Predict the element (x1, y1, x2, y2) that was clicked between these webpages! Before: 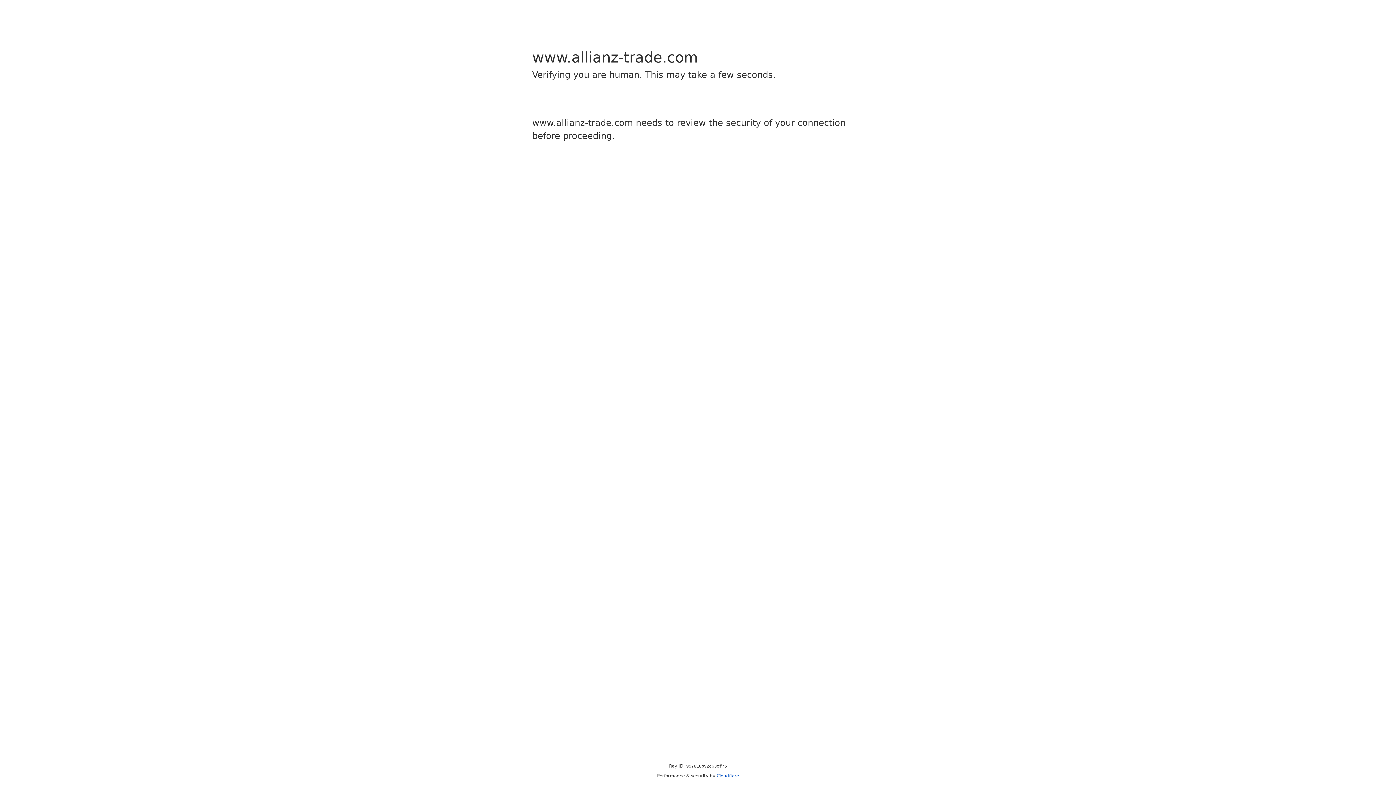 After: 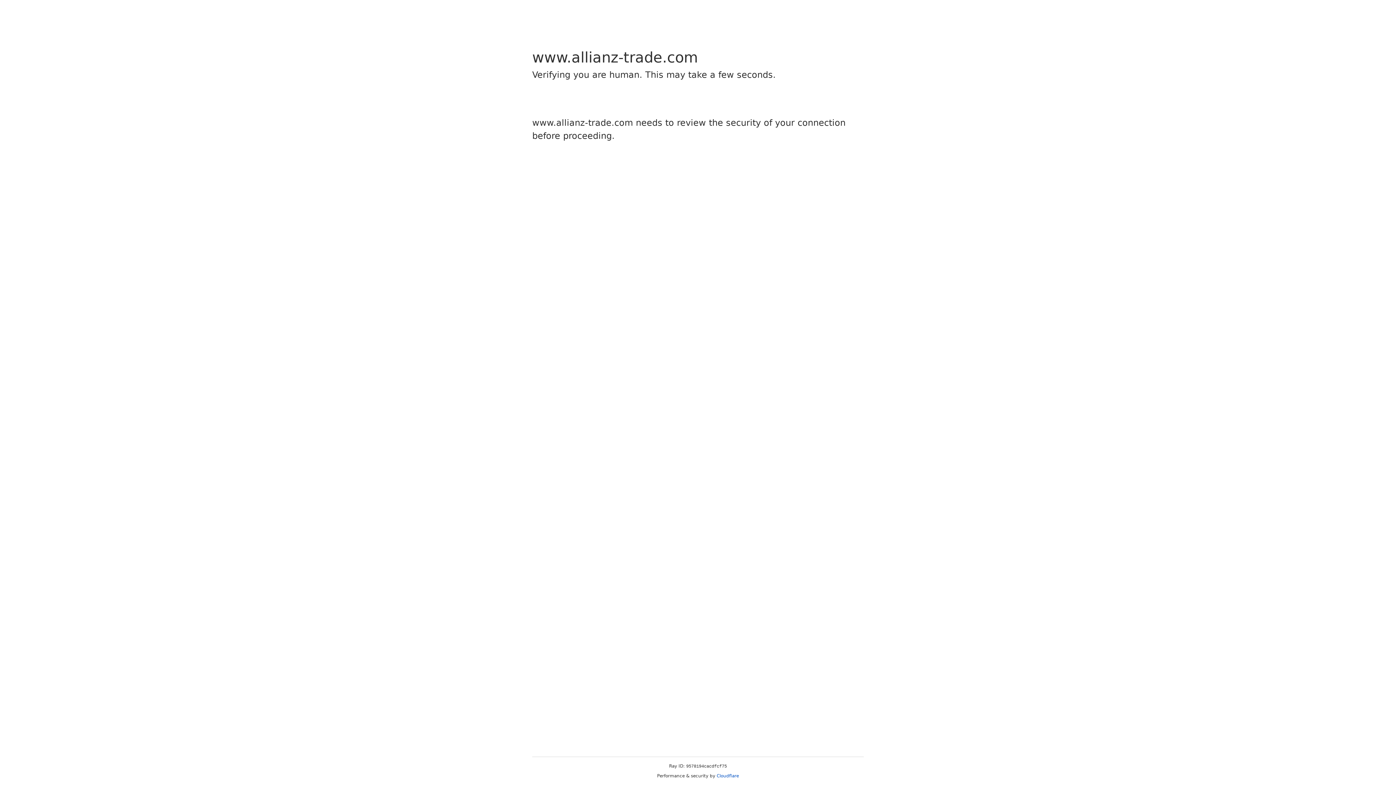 Action: bbox: (716, 773, 739, 778) label: Cloudflare